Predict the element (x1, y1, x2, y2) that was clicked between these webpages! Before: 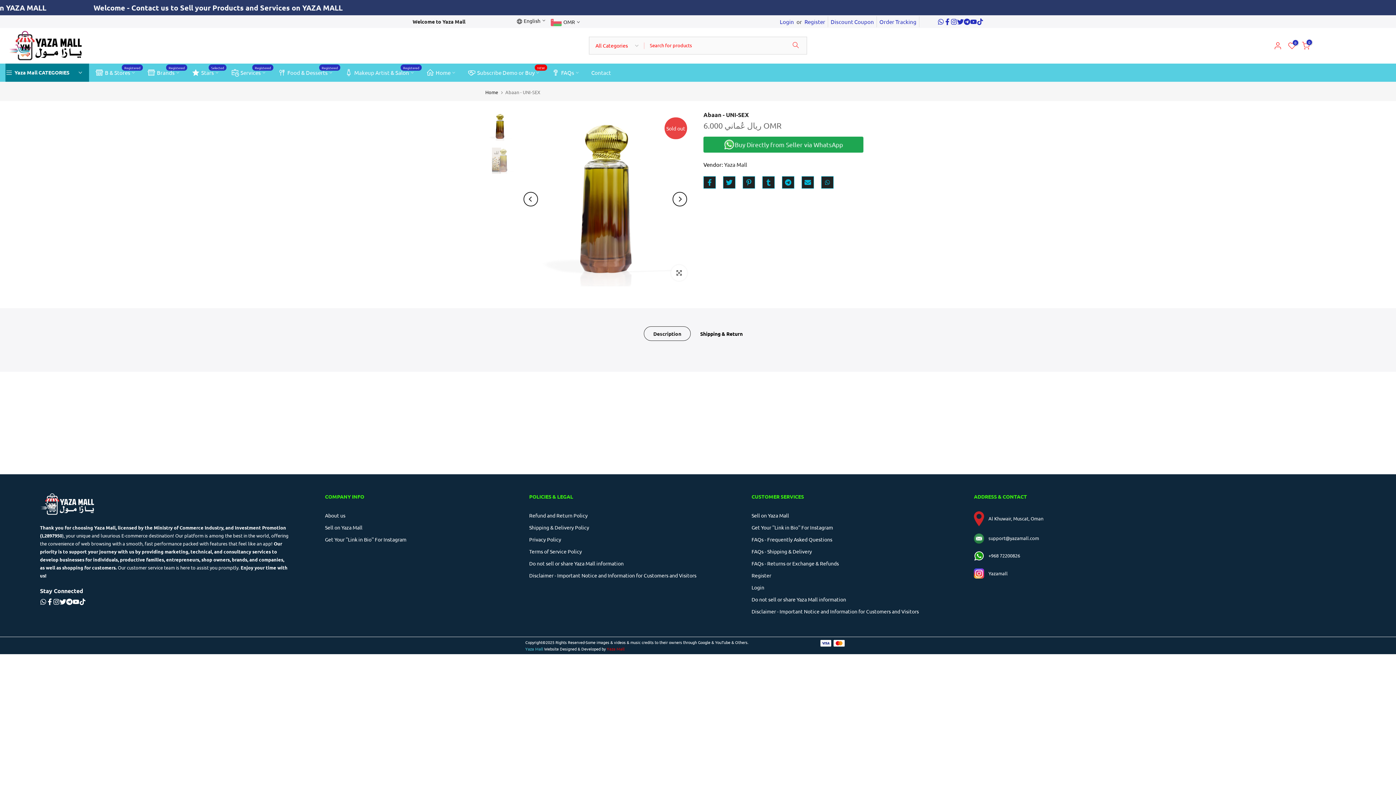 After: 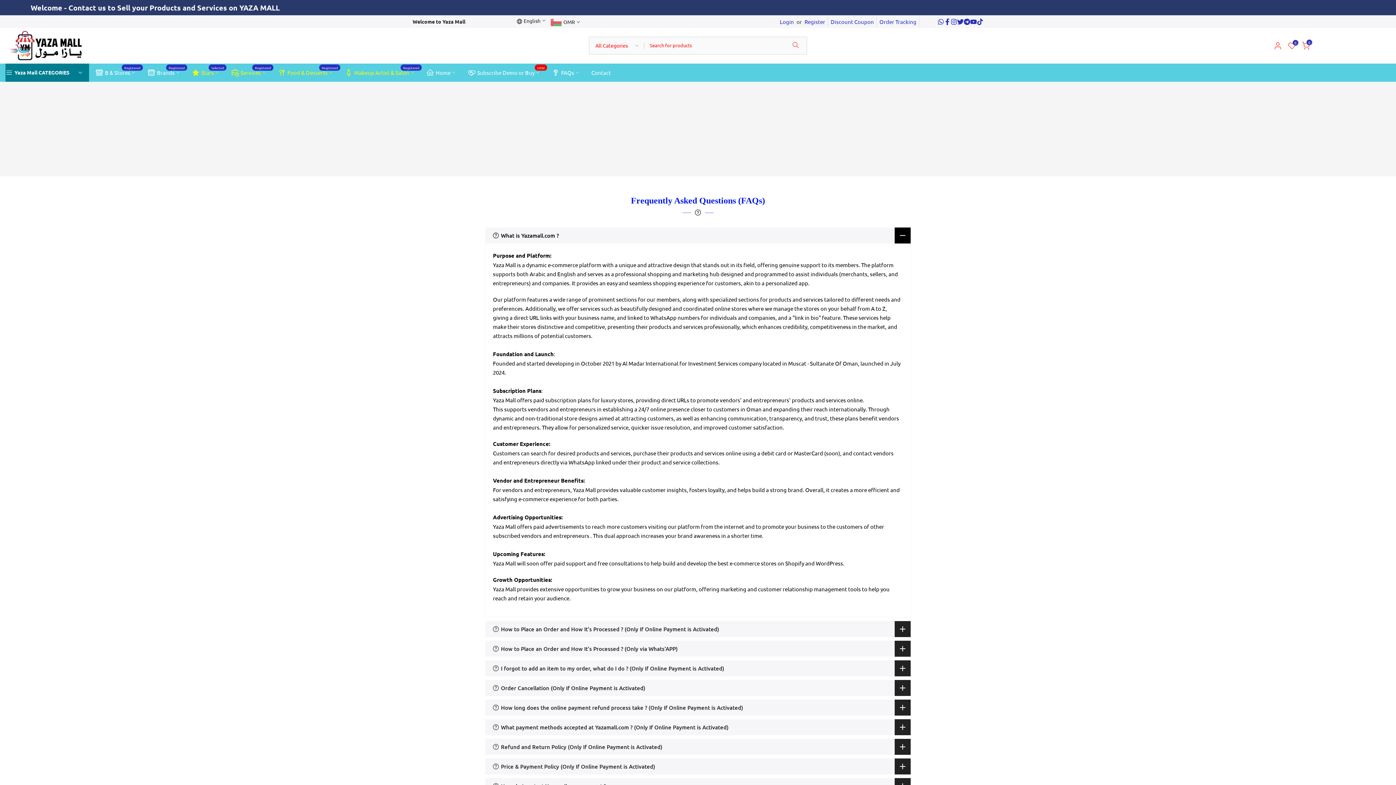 Action: bbox: (751, 536, 832, 542) label: FAQs - Frequently Asked Questions